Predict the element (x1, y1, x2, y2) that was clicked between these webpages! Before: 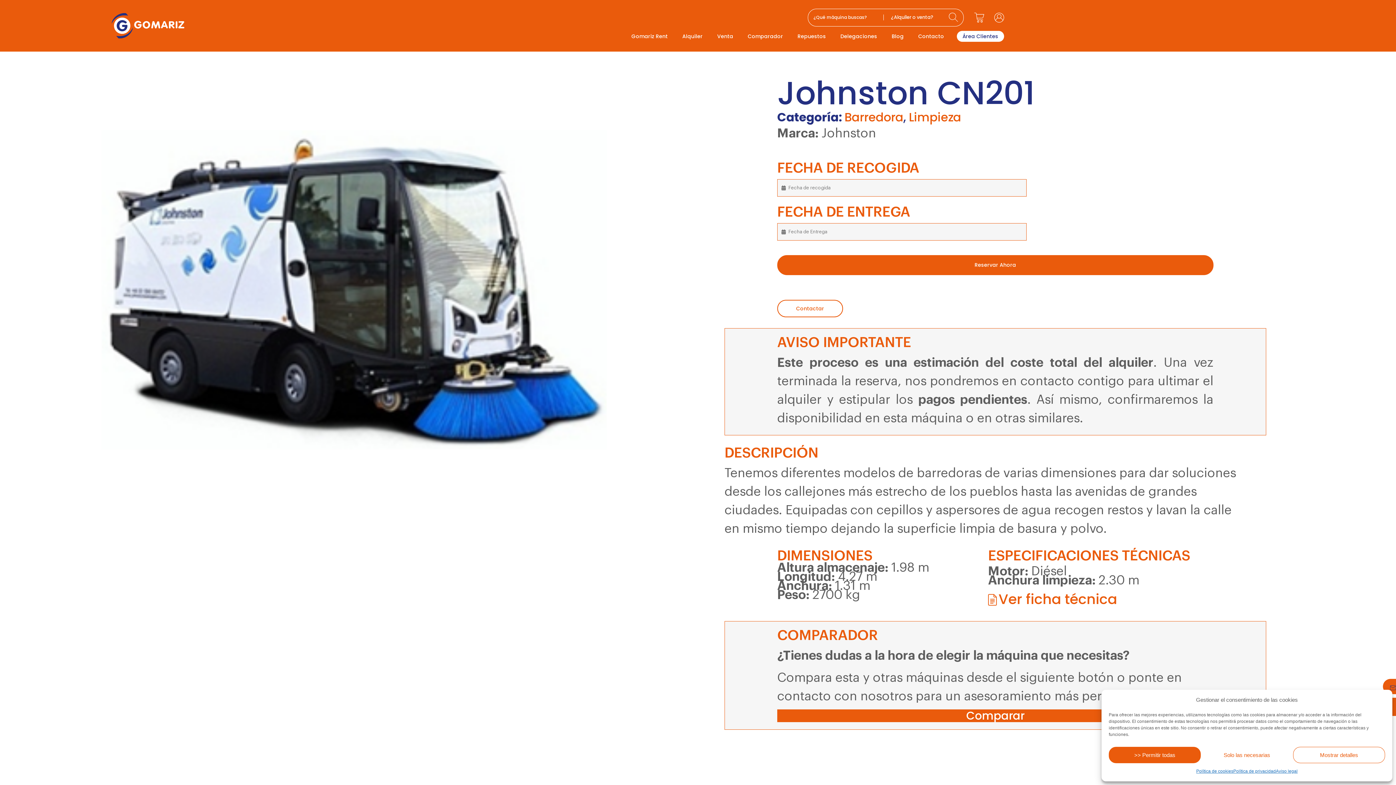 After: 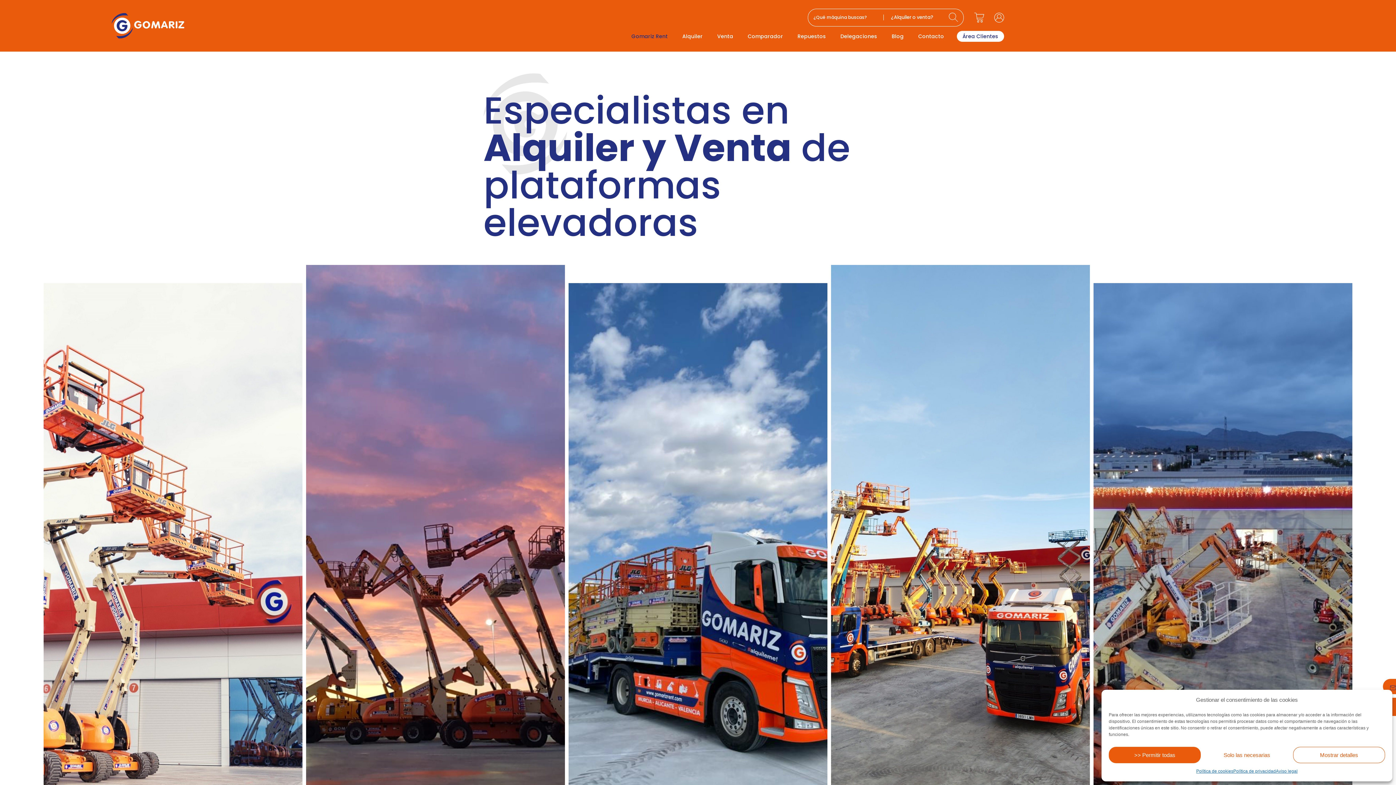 Action: label: Gomariz Rent bbox: (624, 28, 675, 44)